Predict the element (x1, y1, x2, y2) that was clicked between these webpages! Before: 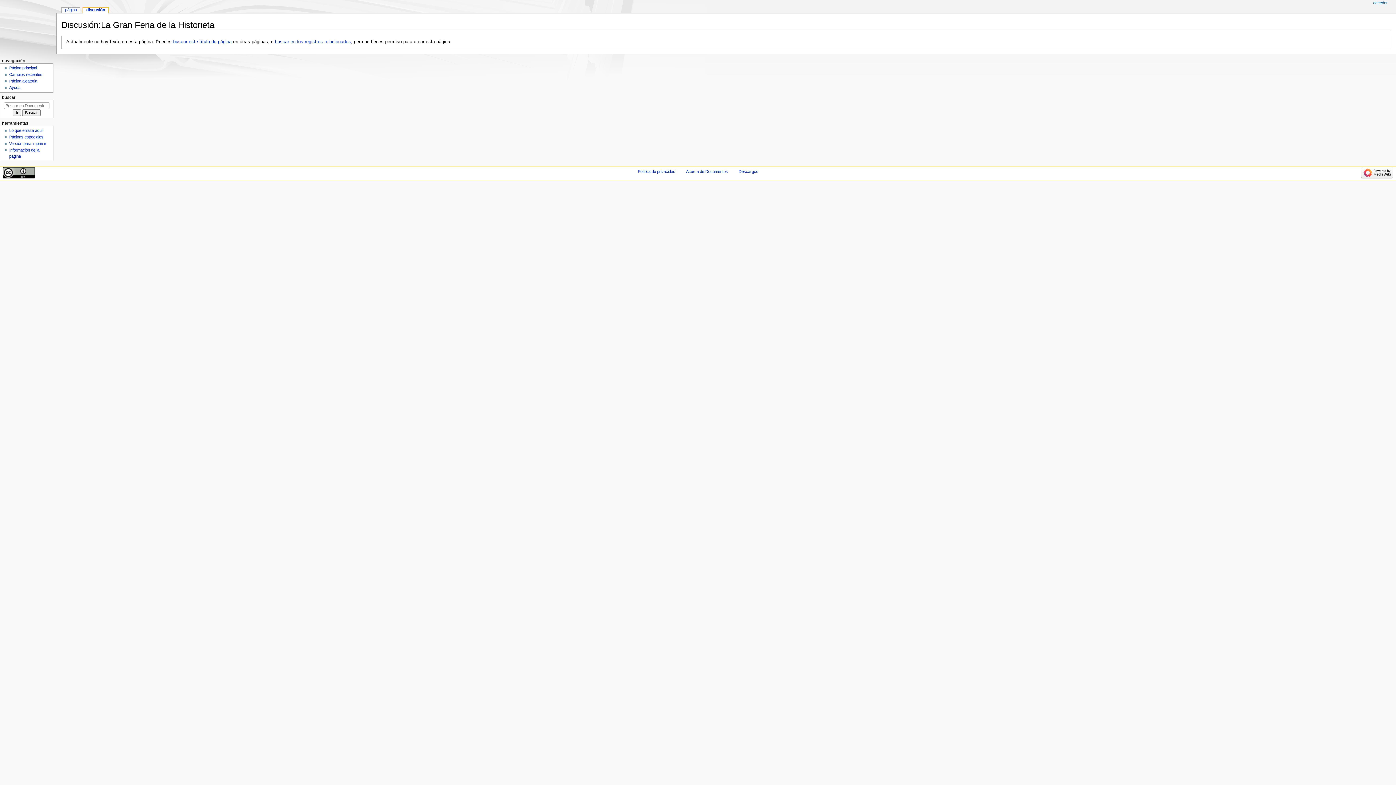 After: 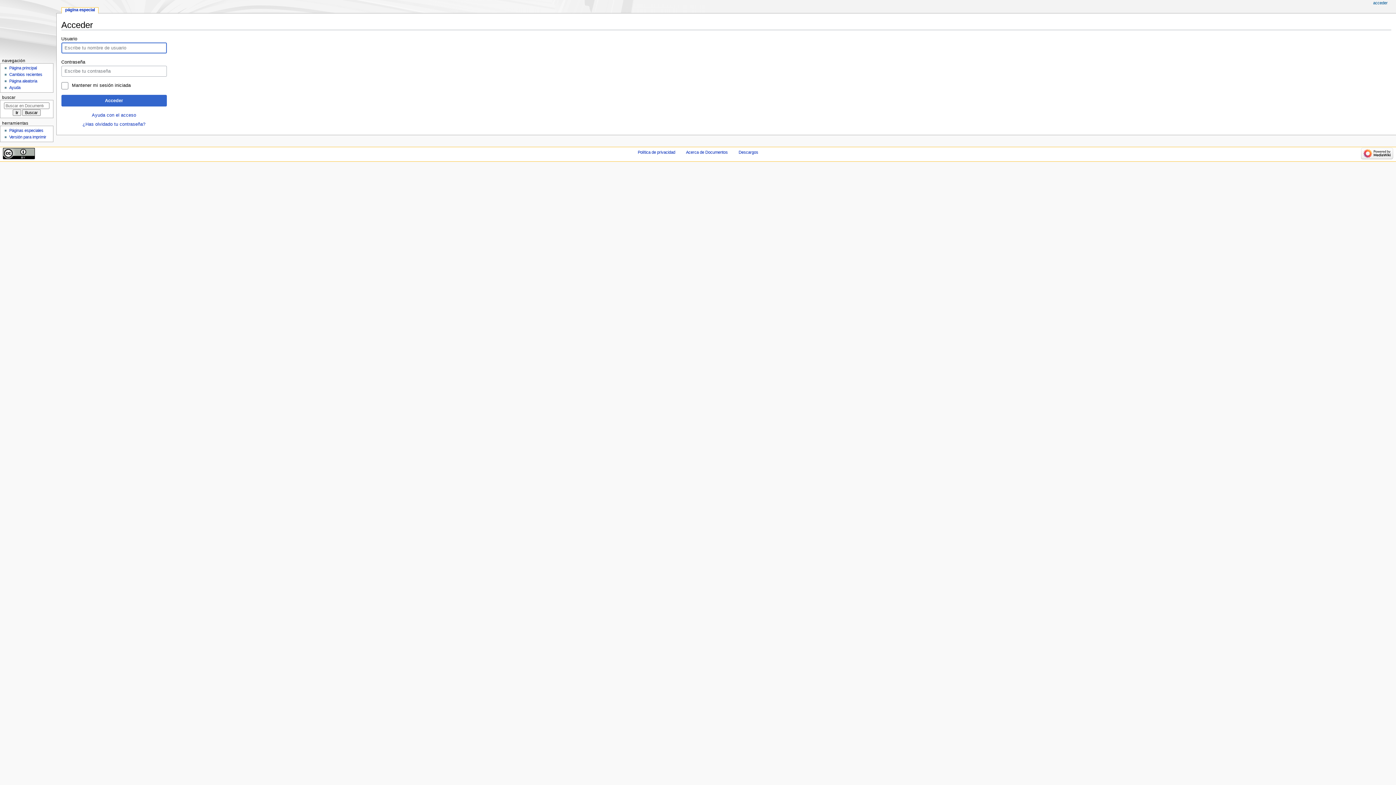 Action: bbox: (1373, 0, 1388, 5) label: acceder